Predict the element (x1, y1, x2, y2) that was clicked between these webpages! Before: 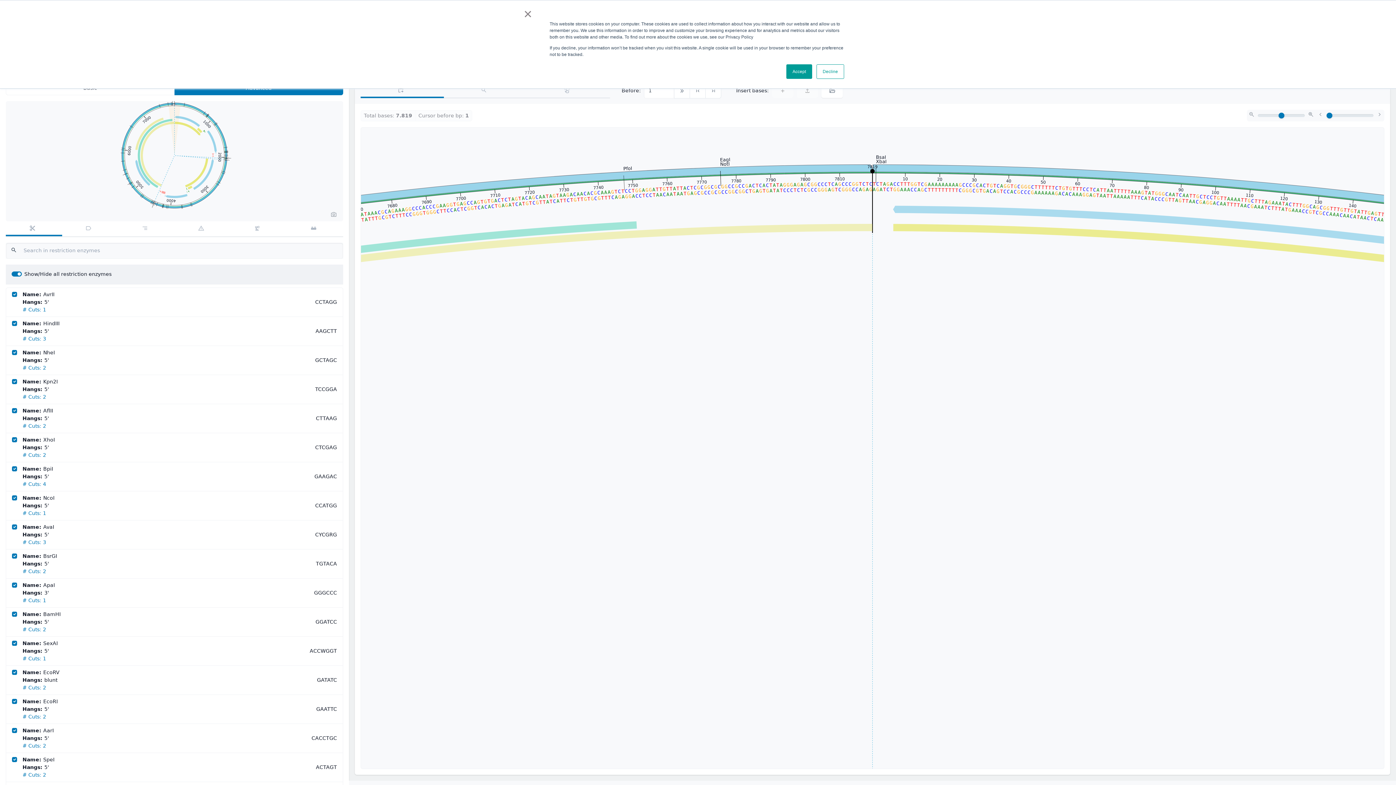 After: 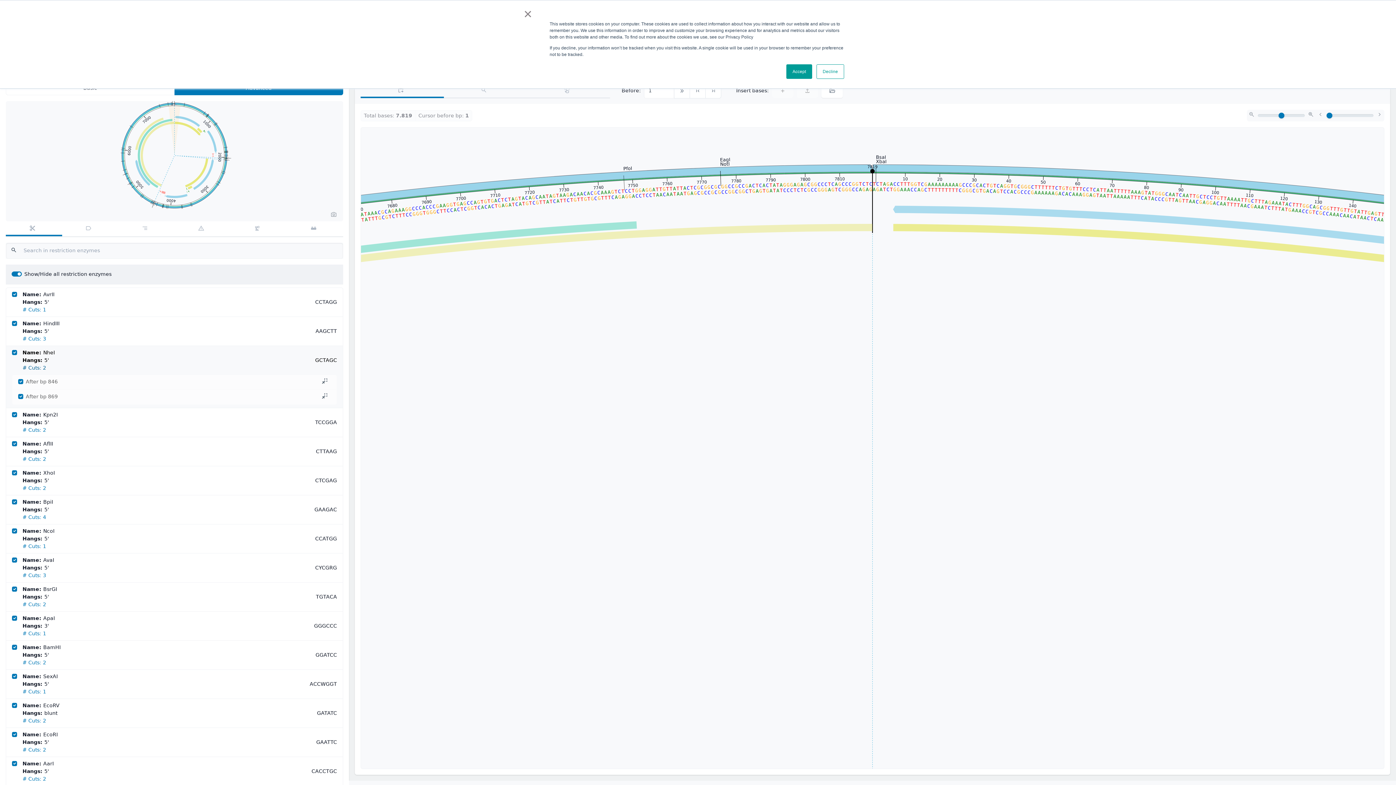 Action: bbox: (22, 365, 46, 370) label: # Cuts: 2